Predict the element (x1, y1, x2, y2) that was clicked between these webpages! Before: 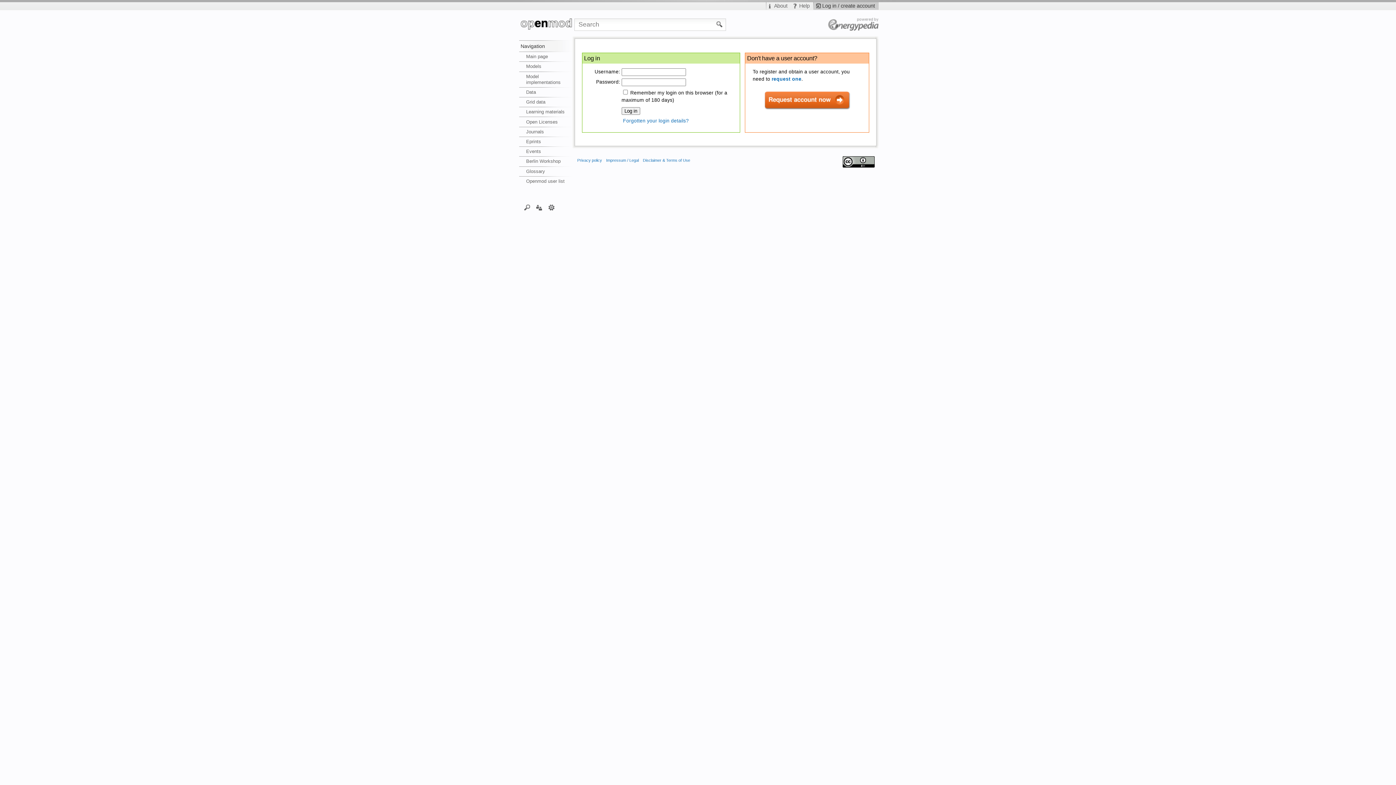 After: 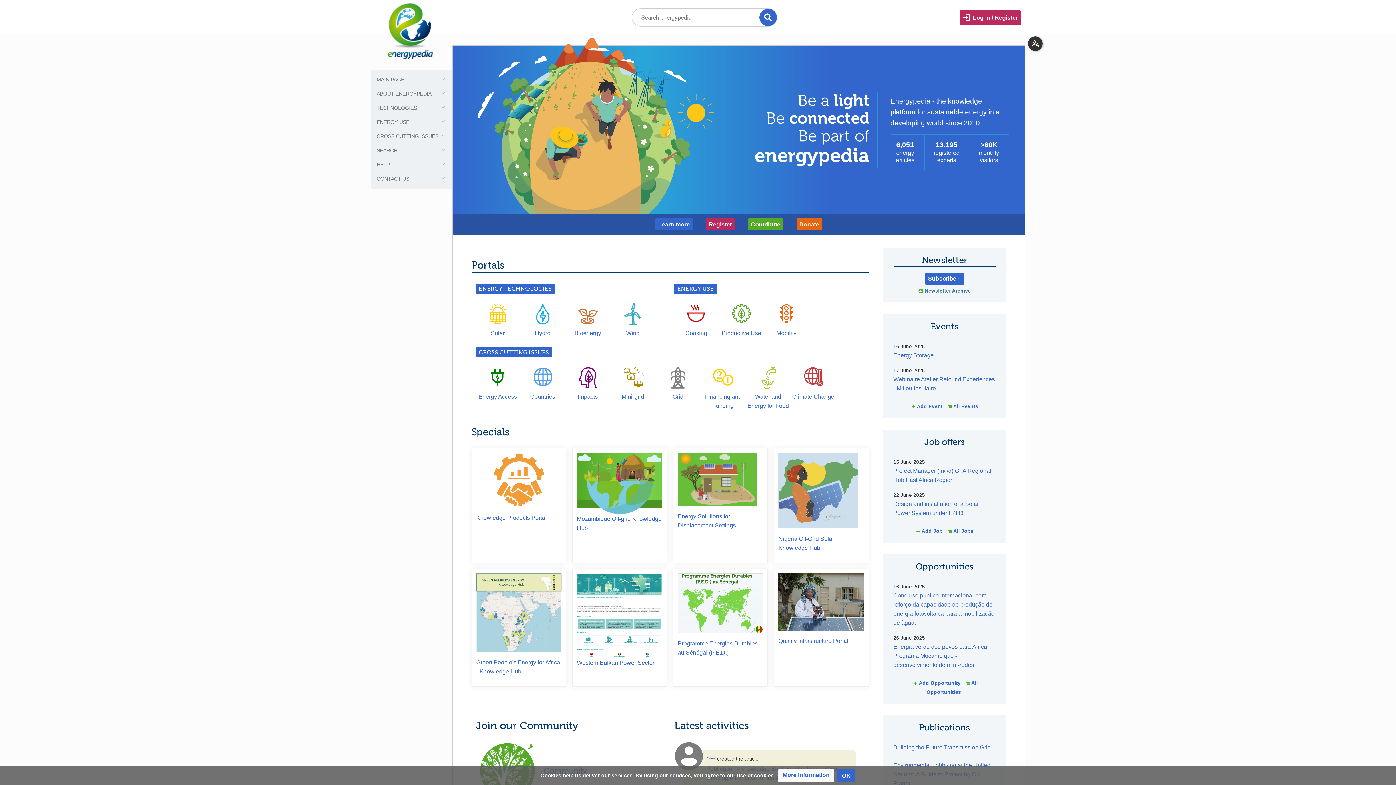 Action: bbox: (820, 16, 878, 34)